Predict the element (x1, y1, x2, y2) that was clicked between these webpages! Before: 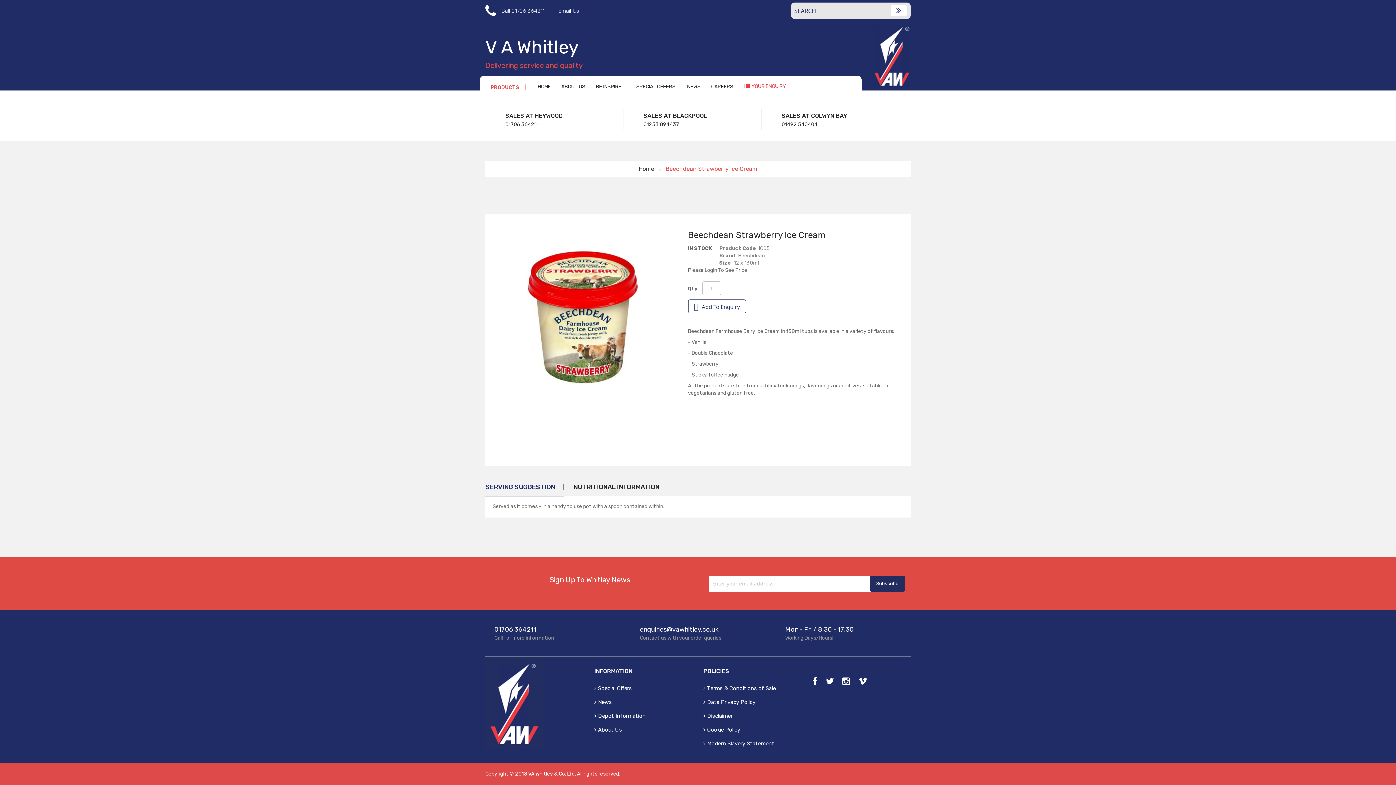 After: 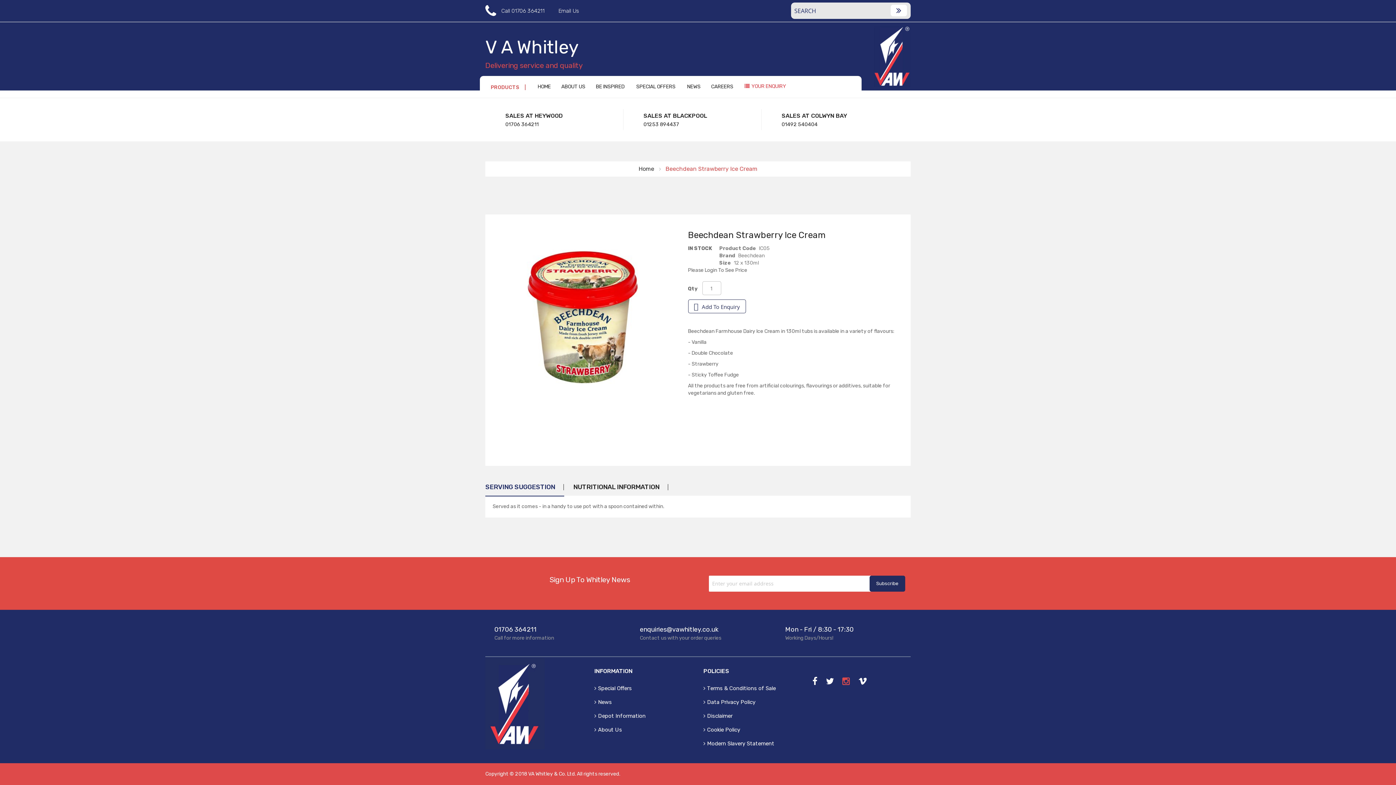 Action: bbox: (842, 677, 850, 686)